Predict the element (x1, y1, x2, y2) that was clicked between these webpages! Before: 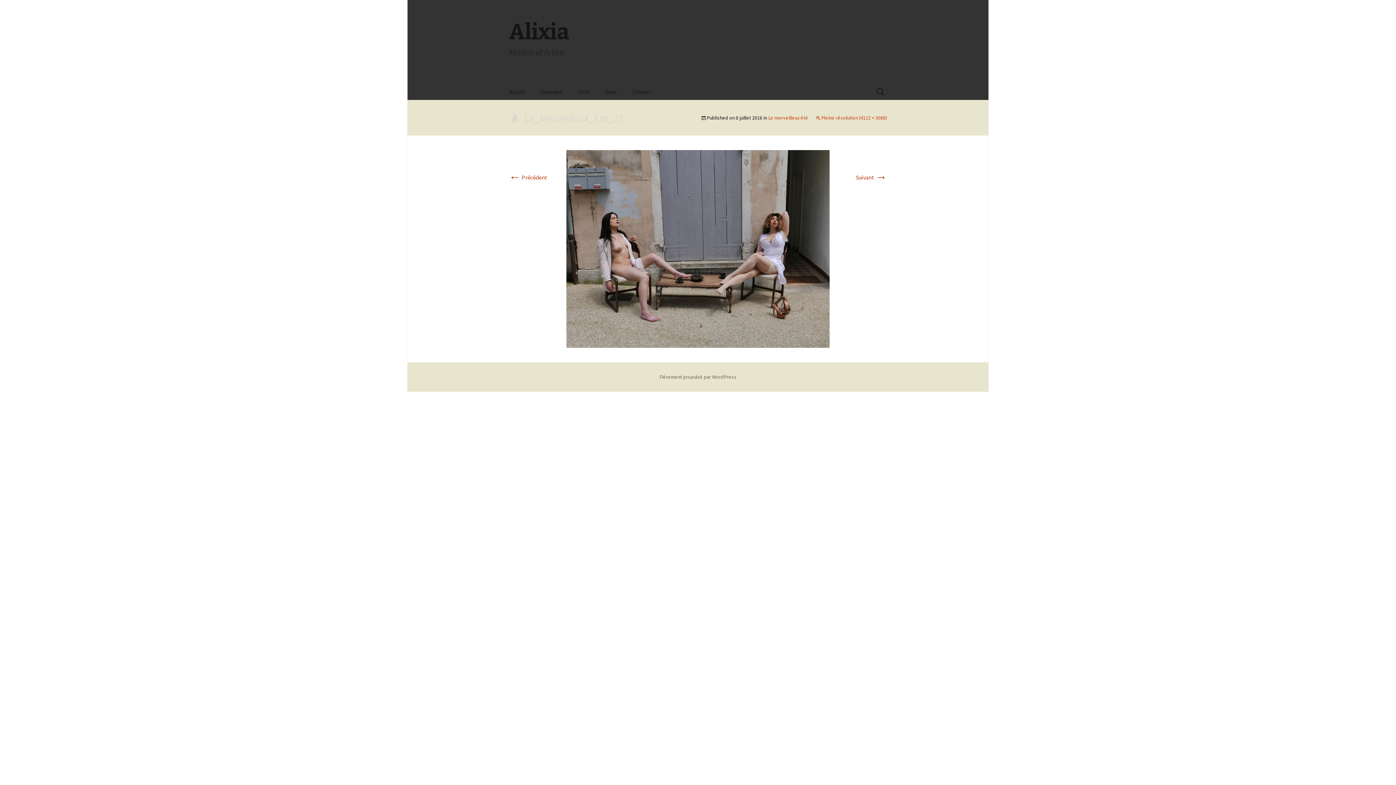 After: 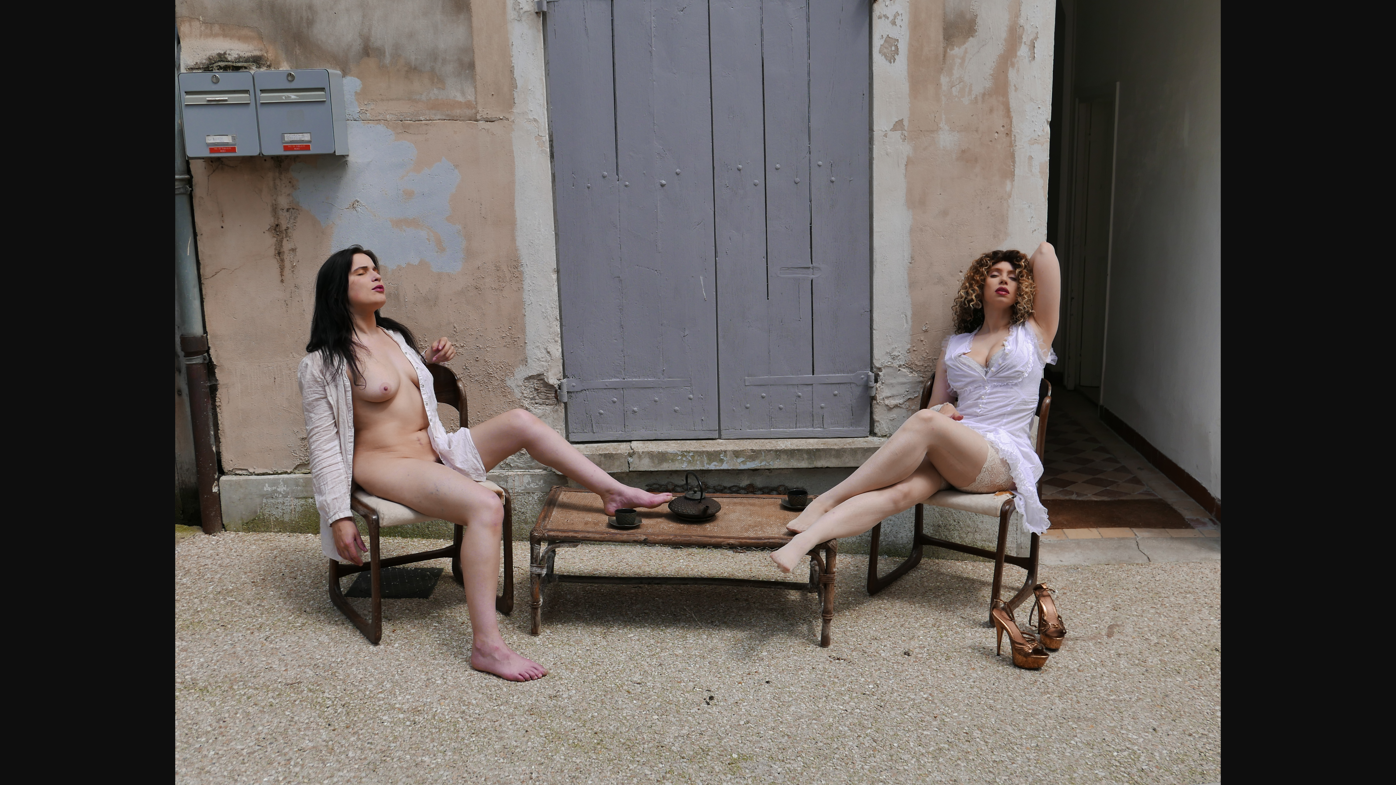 Action: label: Pleine résolution (4112 × 3088) bbox: (815, 114, 887, 121)